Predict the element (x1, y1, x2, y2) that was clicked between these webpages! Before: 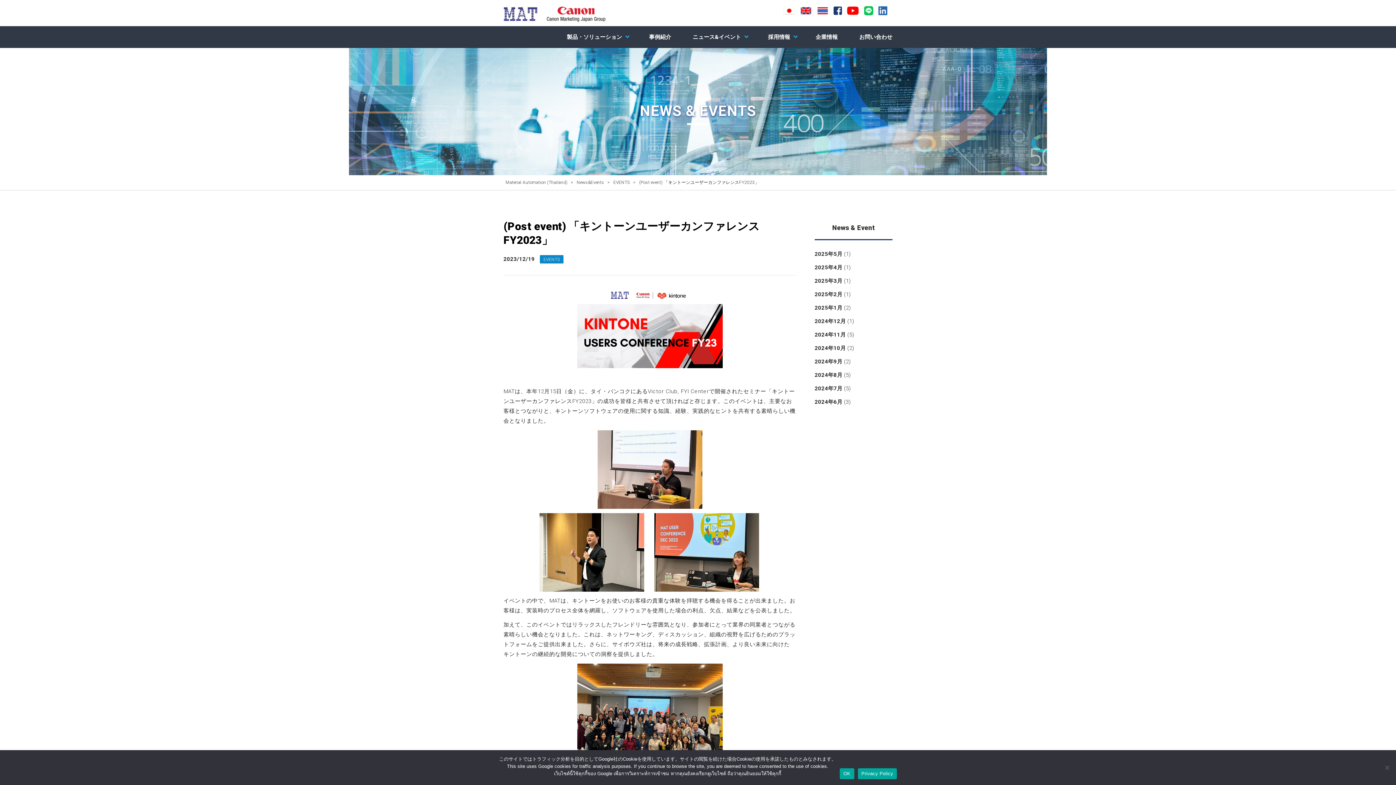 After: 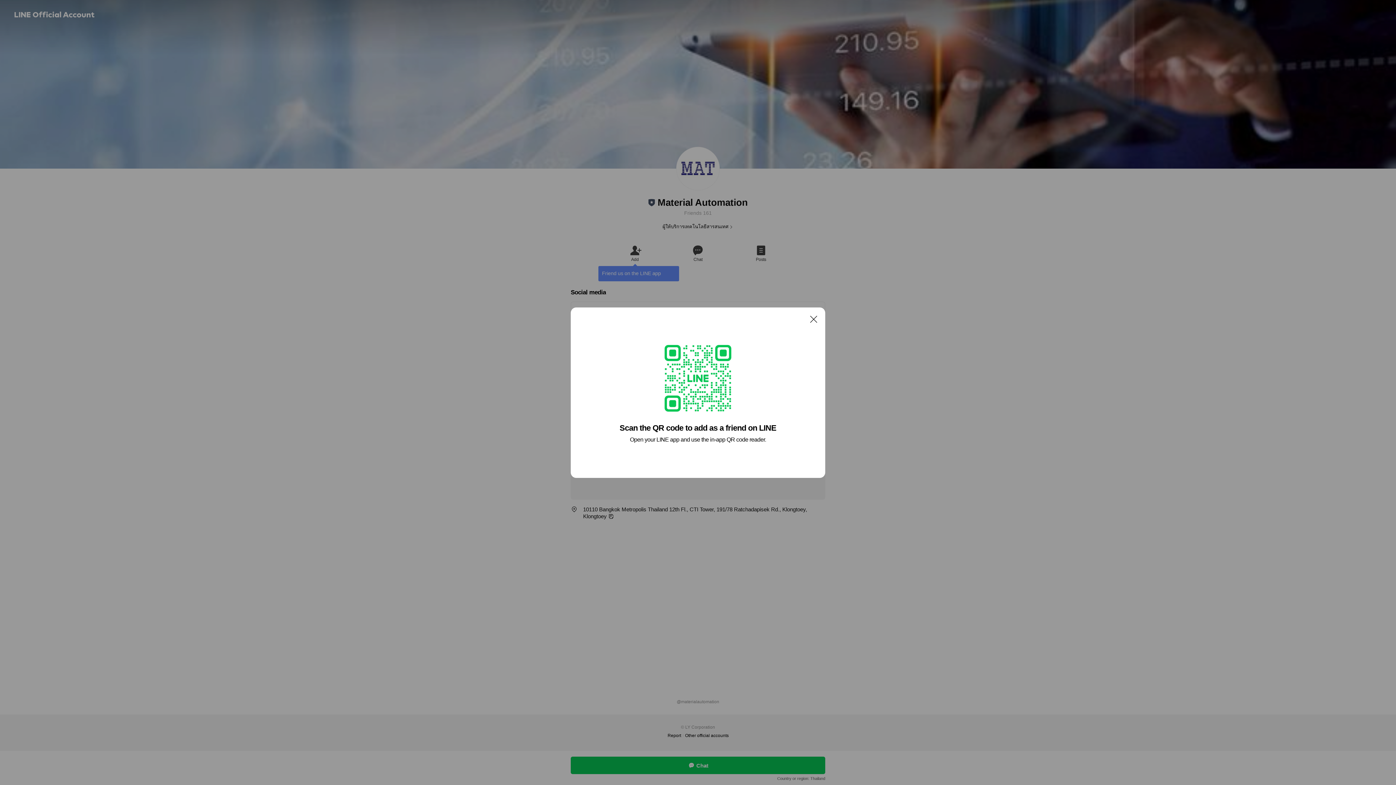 Action: bbox: (864, 6, 873, 15)